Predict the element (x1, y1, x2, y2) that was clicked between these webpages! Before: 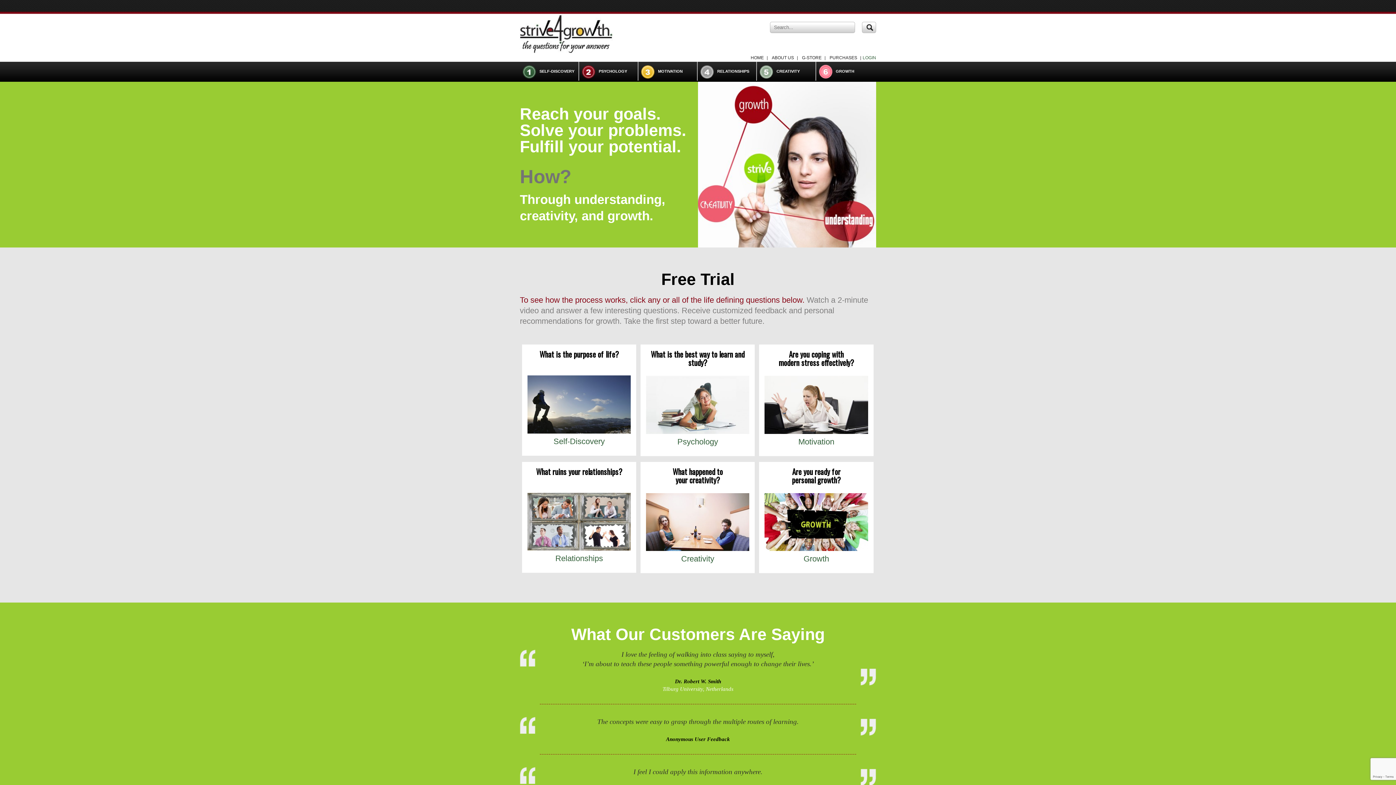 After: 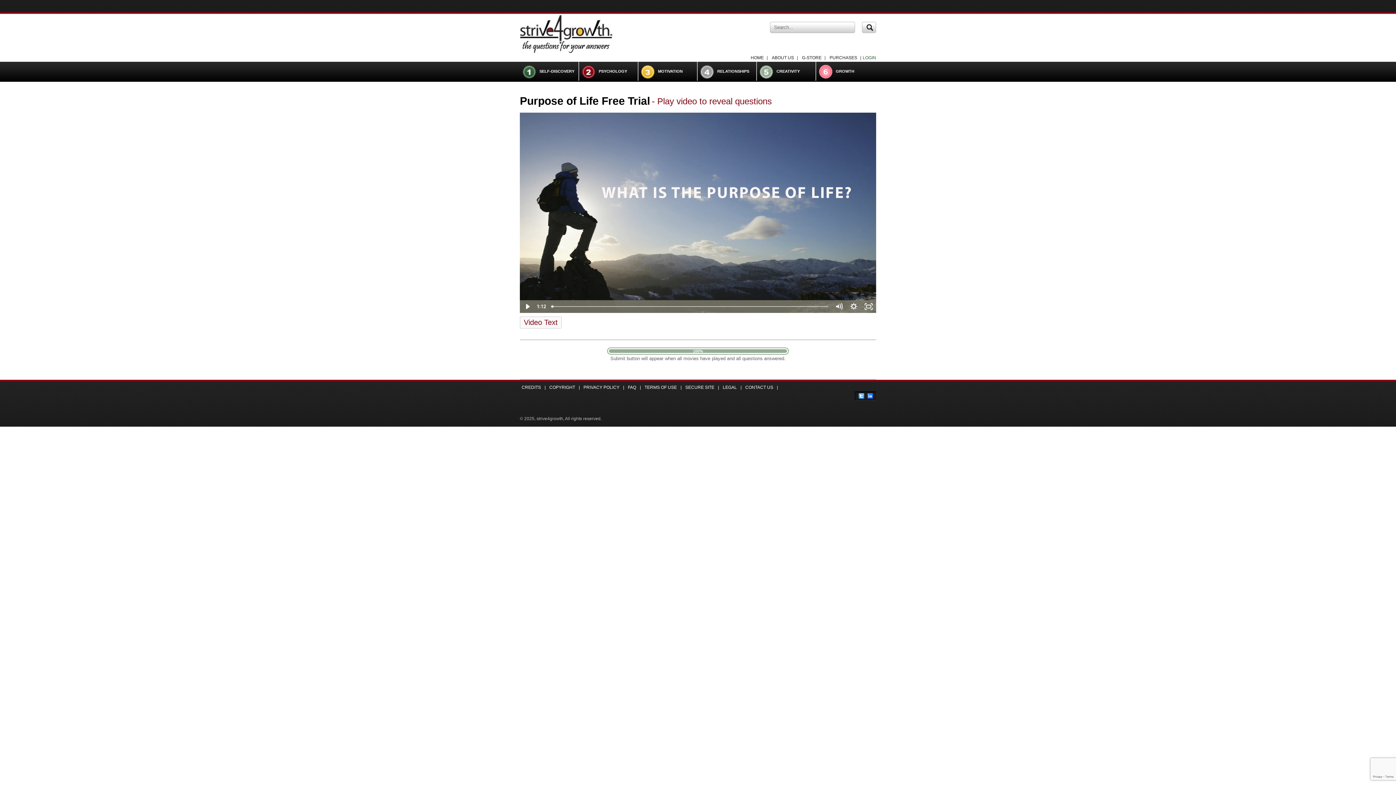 Action: bbox: (527, 426, 630, 435)